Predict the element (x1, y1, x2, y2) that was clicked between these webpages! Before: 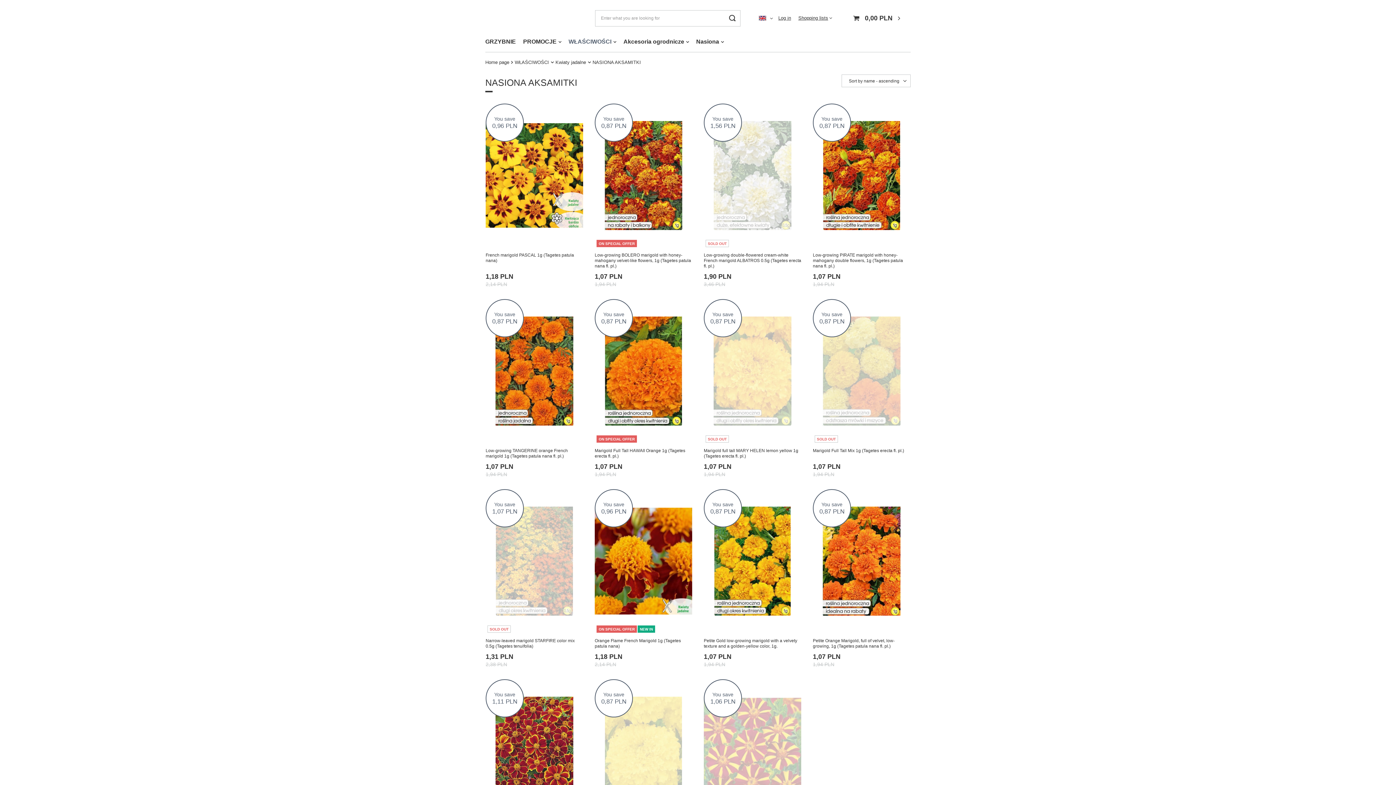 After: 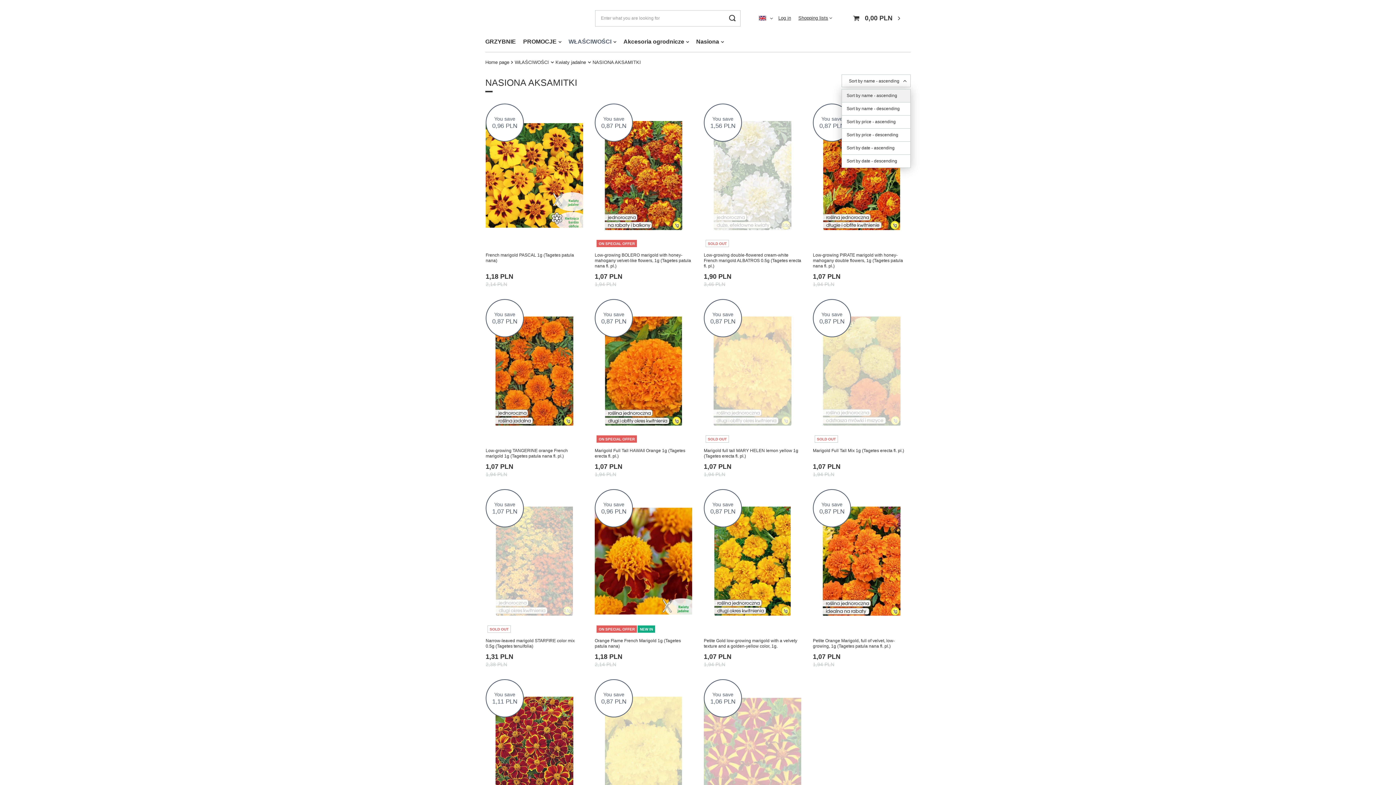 Action: bbox: (841, 74, 910, 87) label: Sort by name - ascending